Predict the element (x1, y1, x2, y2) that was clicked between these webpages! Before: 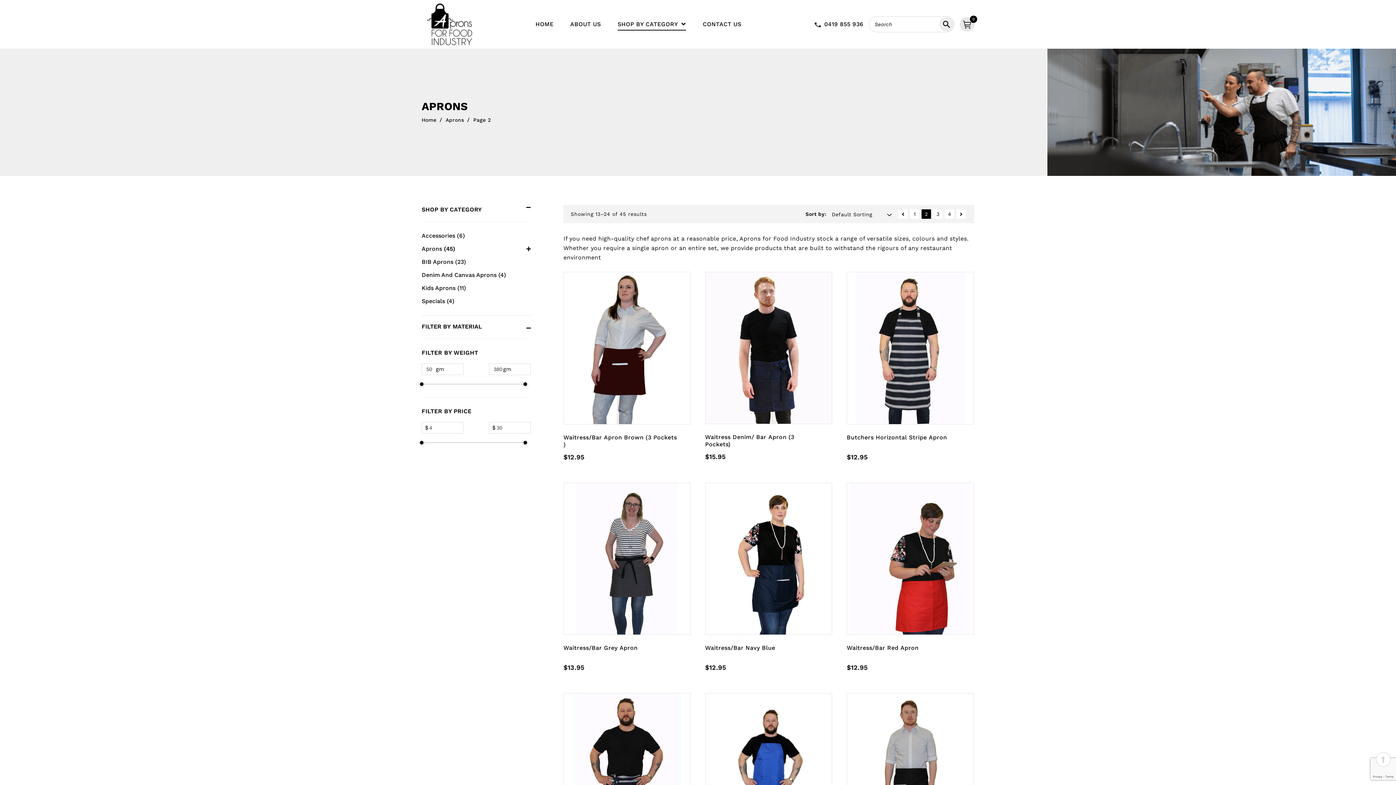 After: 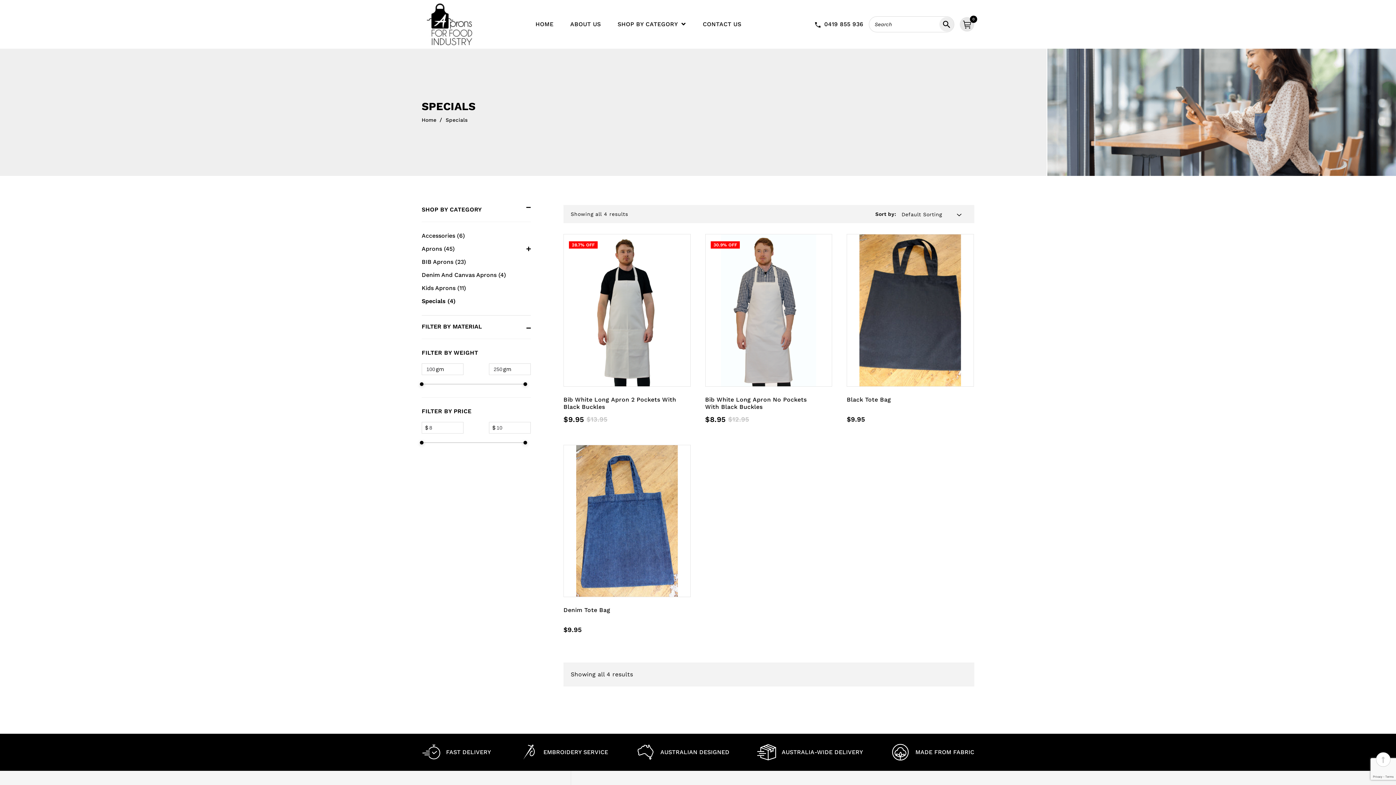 Action: bbox: (421, 297, 445, 304) label: Specials